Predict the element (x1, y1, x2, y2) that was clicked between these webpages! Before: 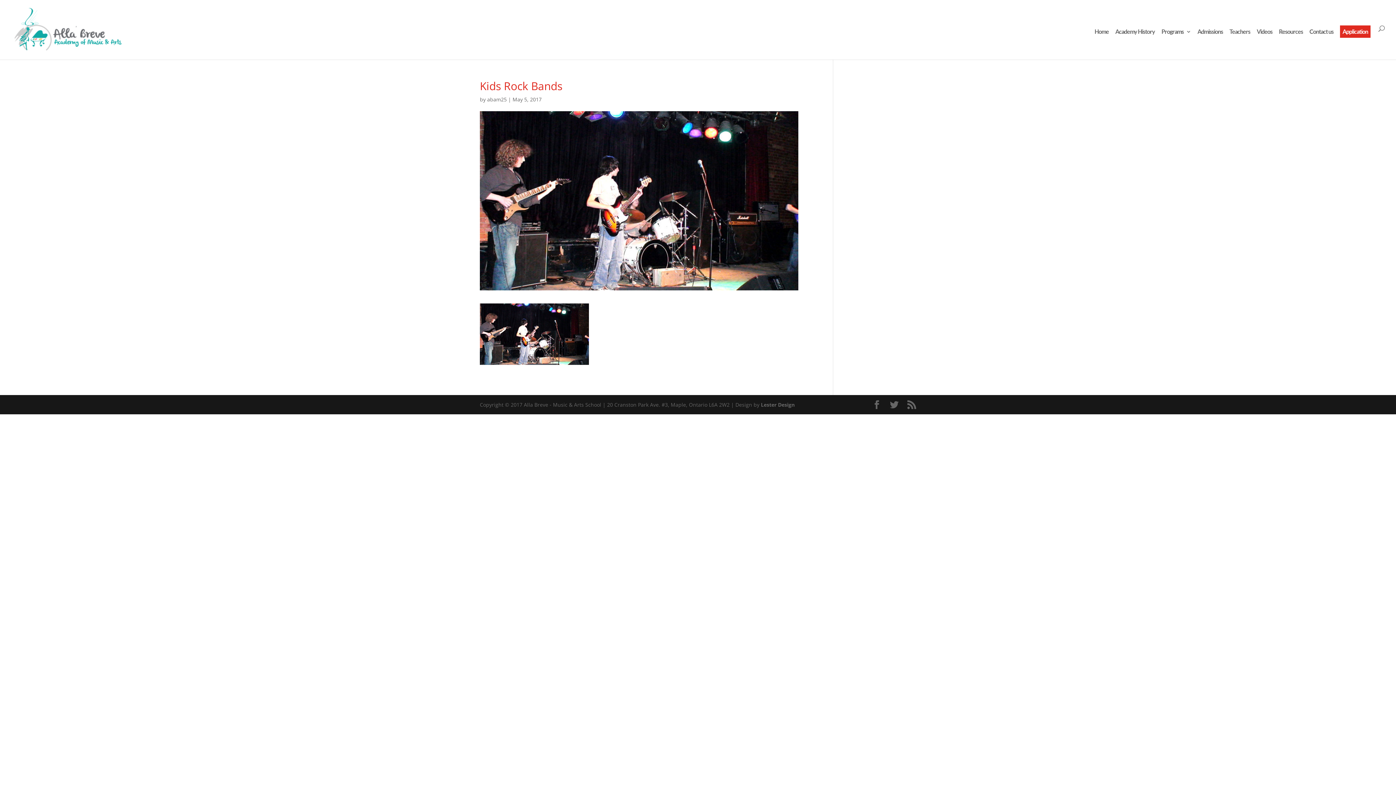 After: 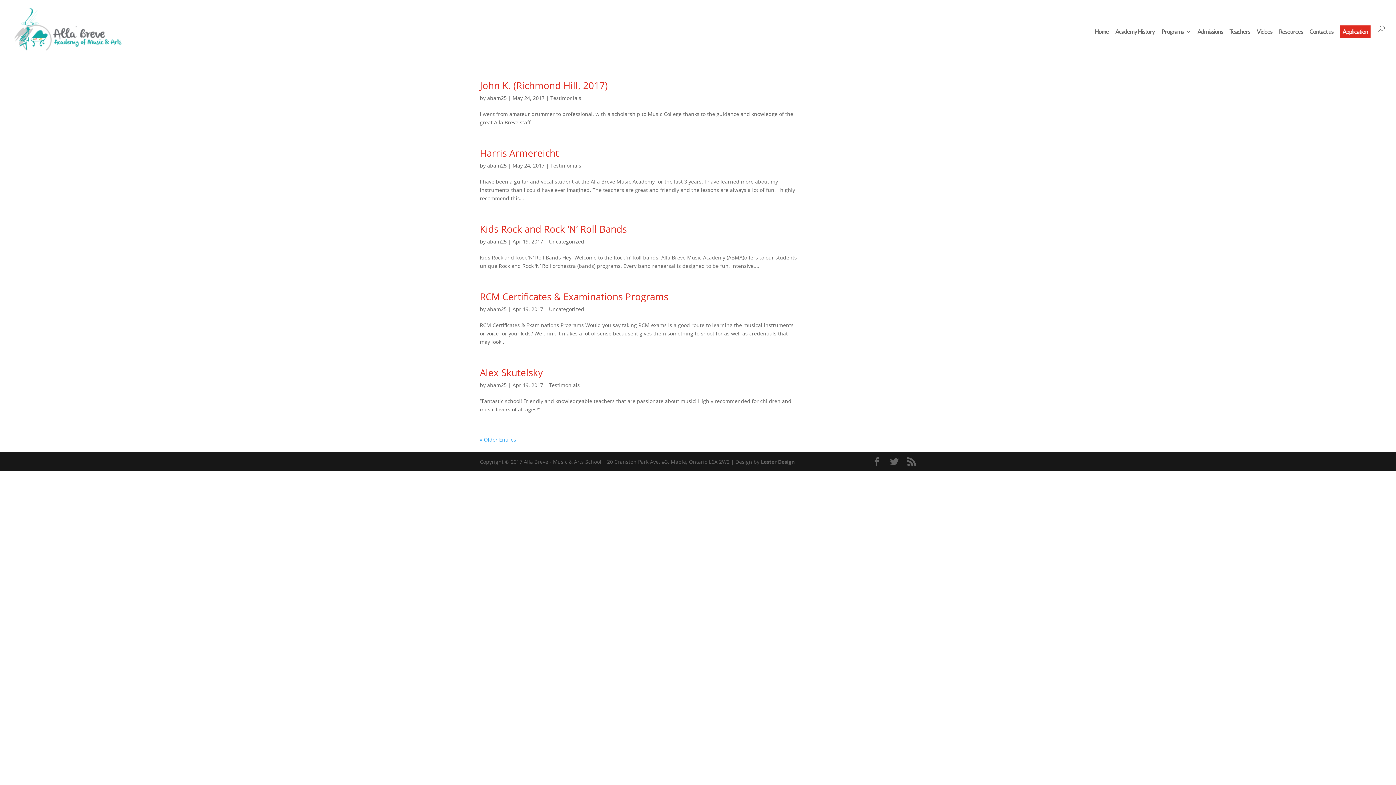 Action: bbox: (487, 96, 506, 102) label: abam25